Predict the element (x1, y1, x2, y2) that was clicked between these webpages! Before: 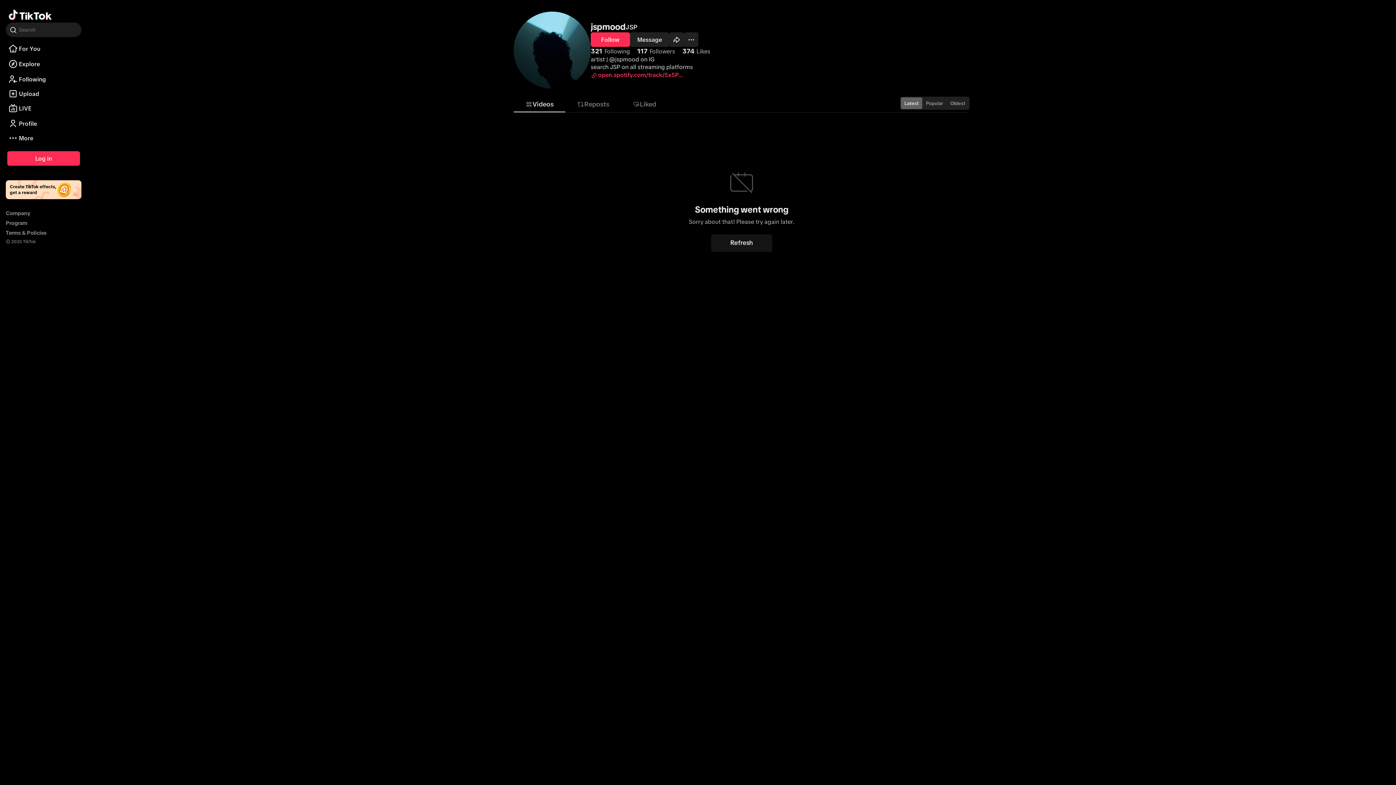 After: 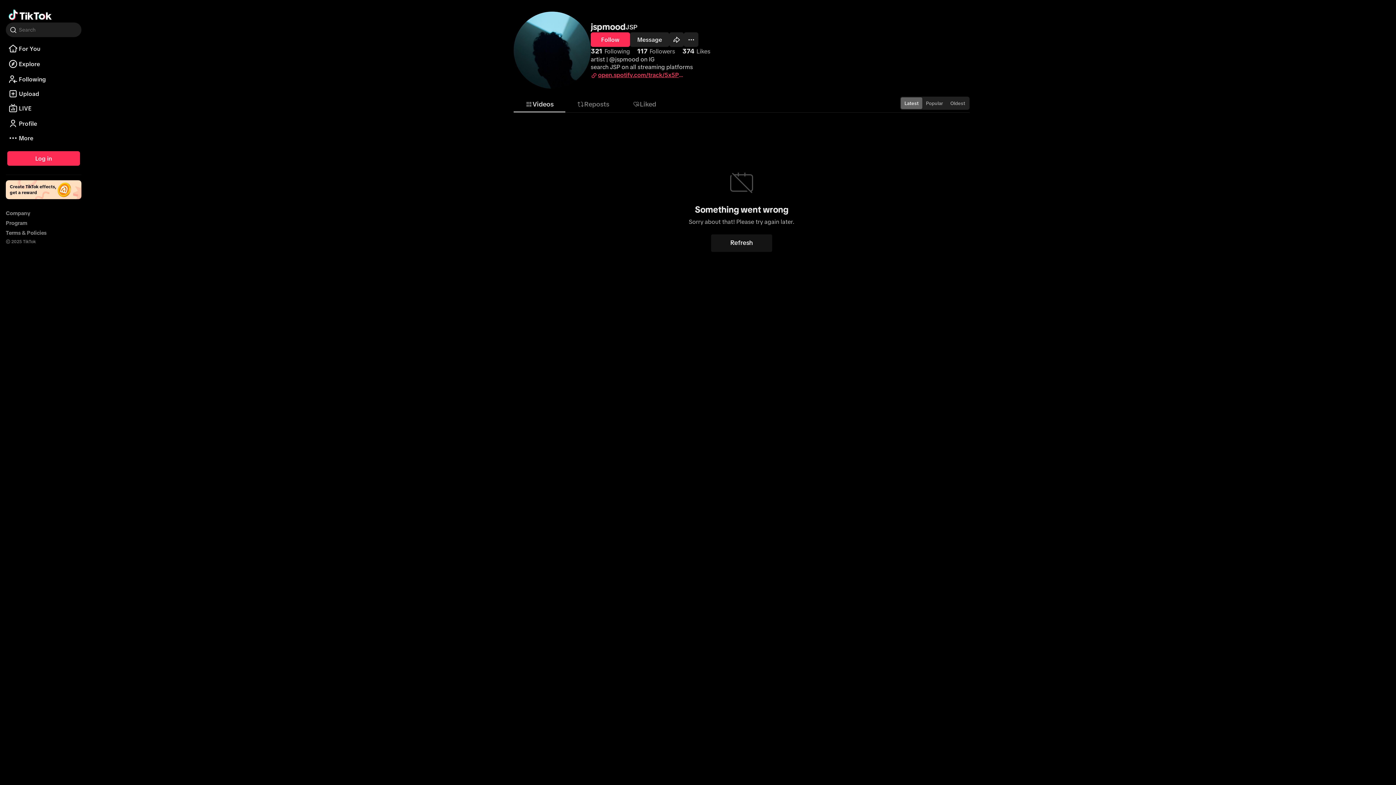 Action: label: open.spotify.com/track/5x5PuuVIiNg01IQpdTNrms?si=By4EnOvxScmlBRpTkxw__A&dl_branch=1 bbox: (590, 70, 684, 78)